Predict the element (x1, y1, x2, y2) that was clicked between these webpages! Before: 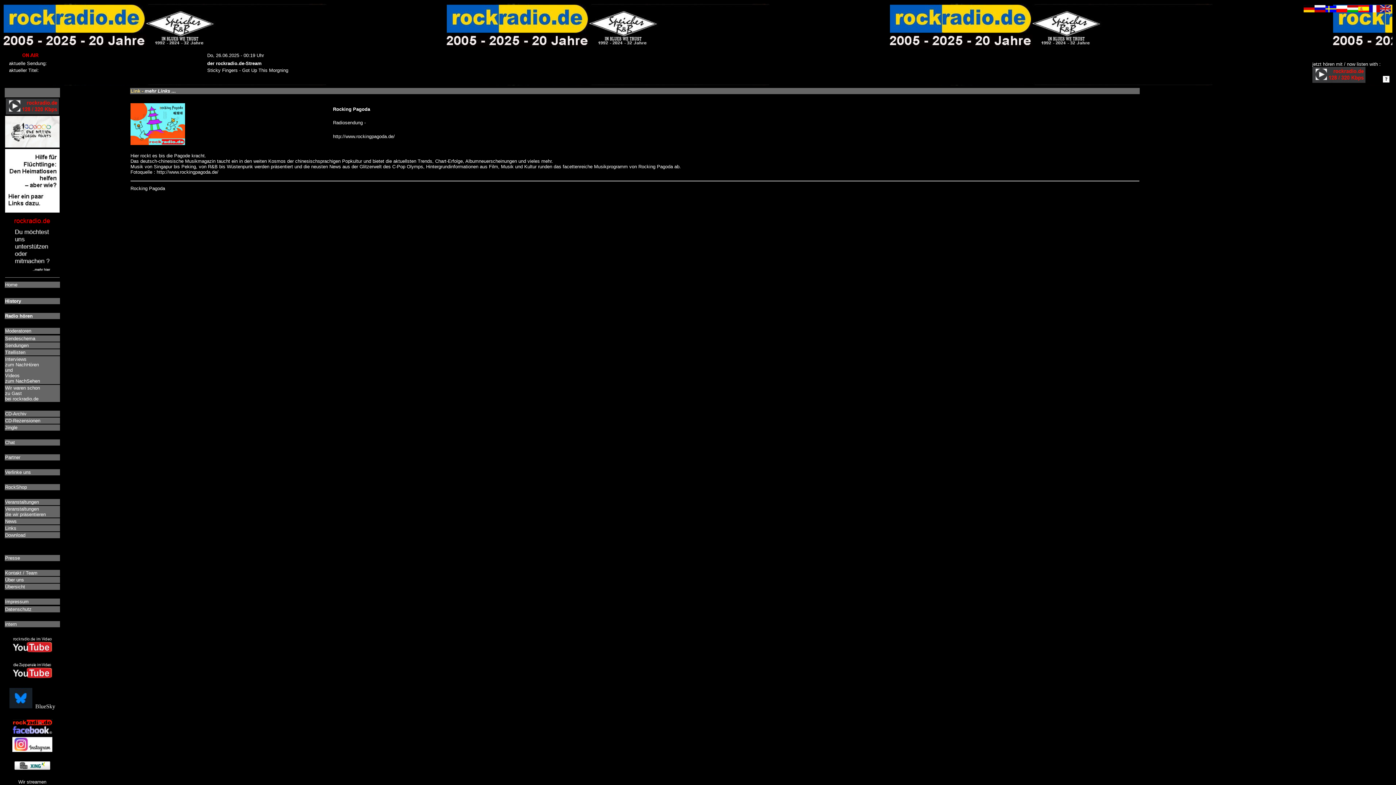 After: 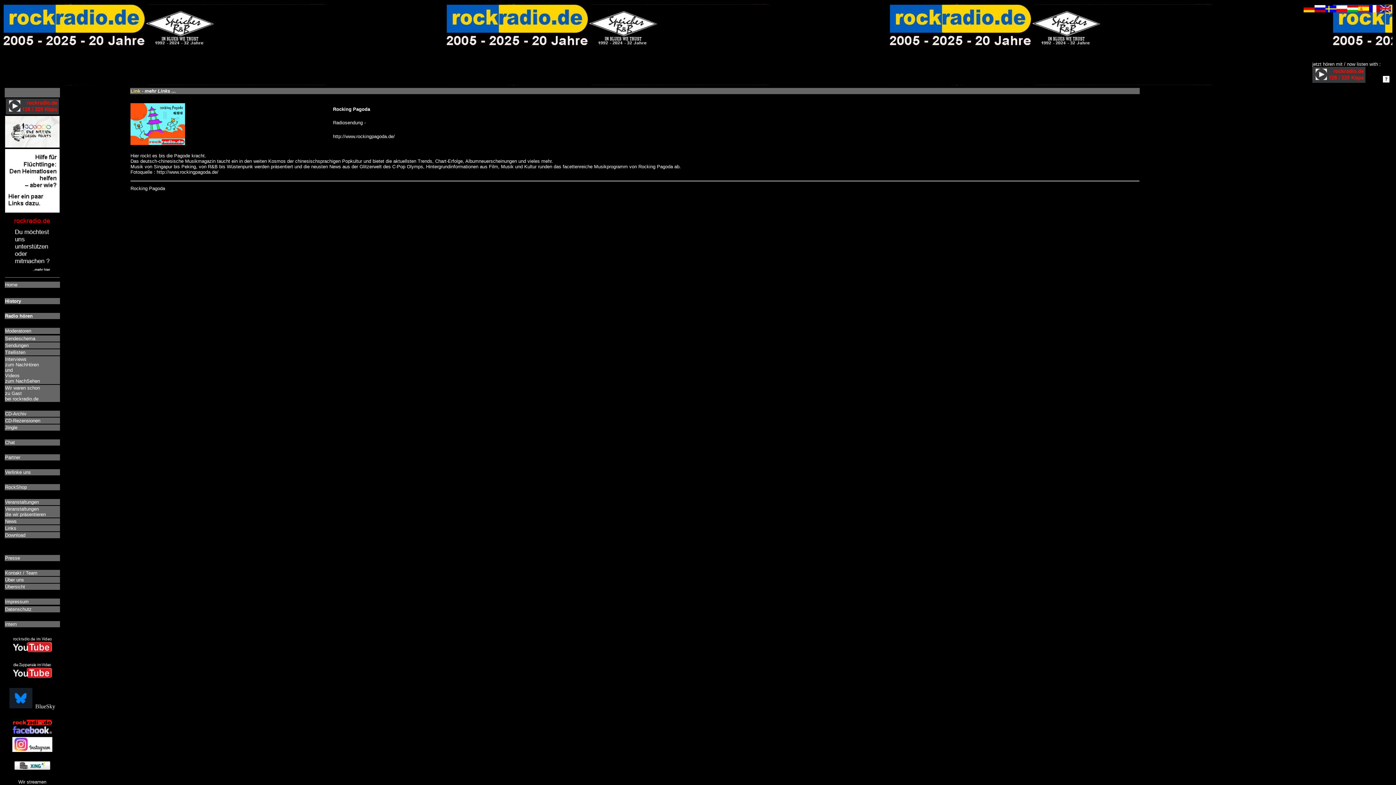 Action: bbox: (5, 142, 59, 148)